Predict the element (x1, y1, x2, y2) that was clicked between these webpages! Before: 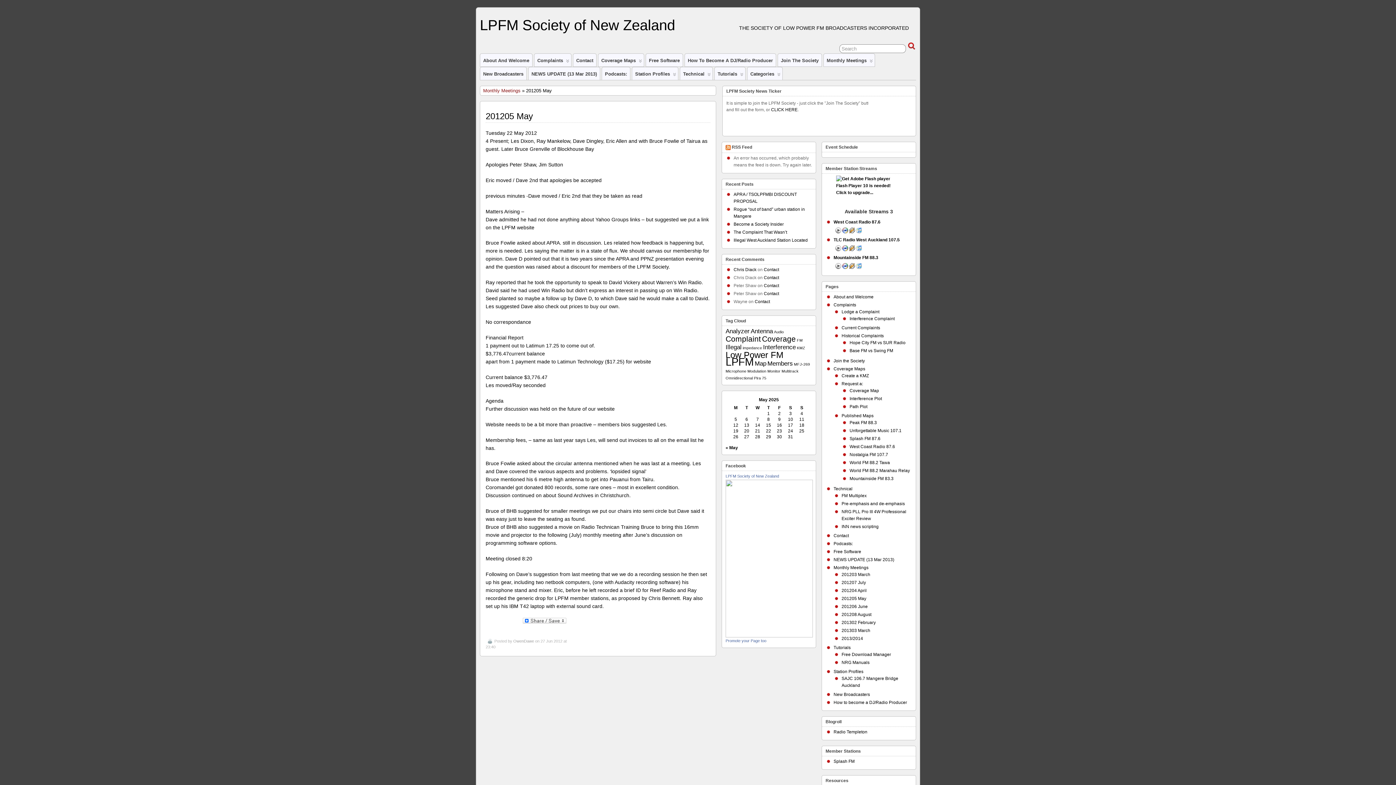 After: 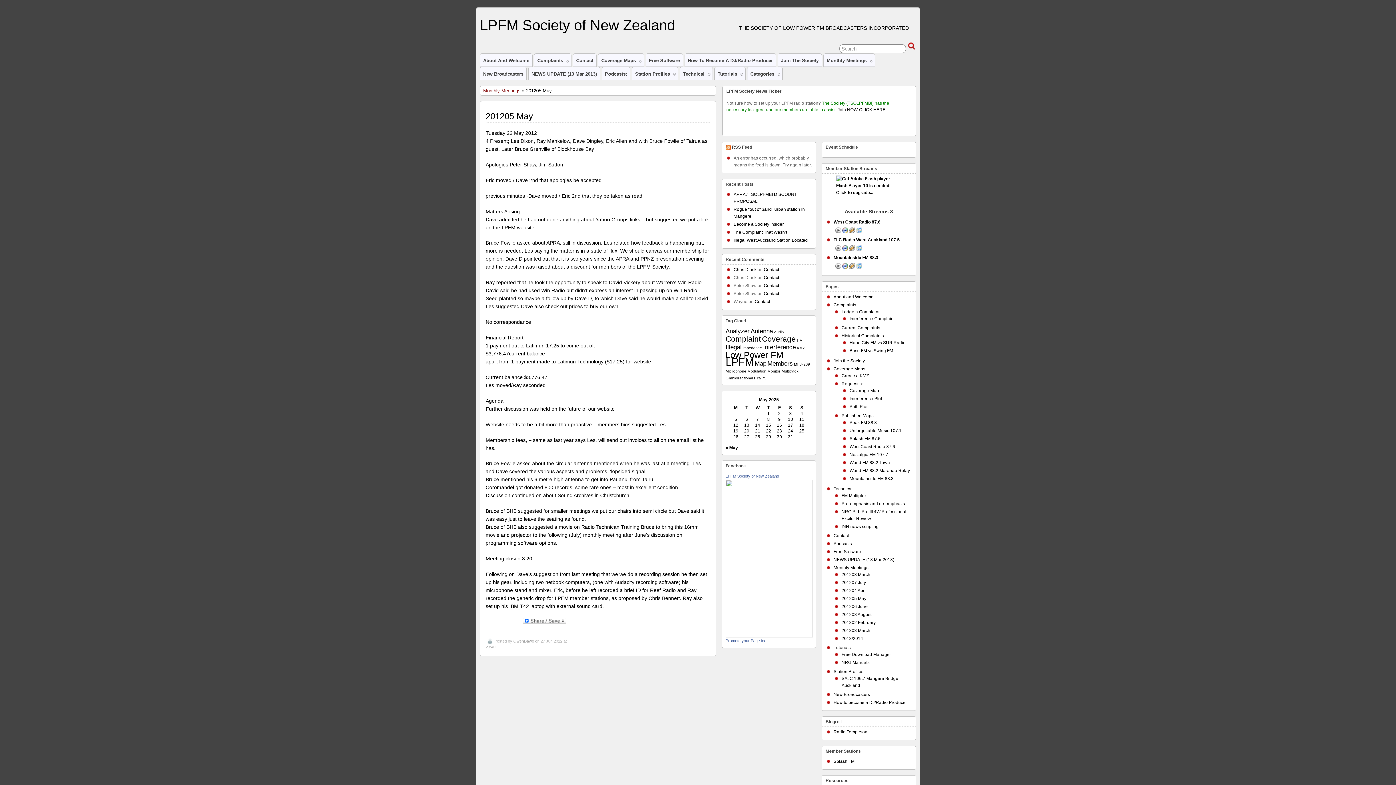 Action: bbox: (842, 229, 848, 234)